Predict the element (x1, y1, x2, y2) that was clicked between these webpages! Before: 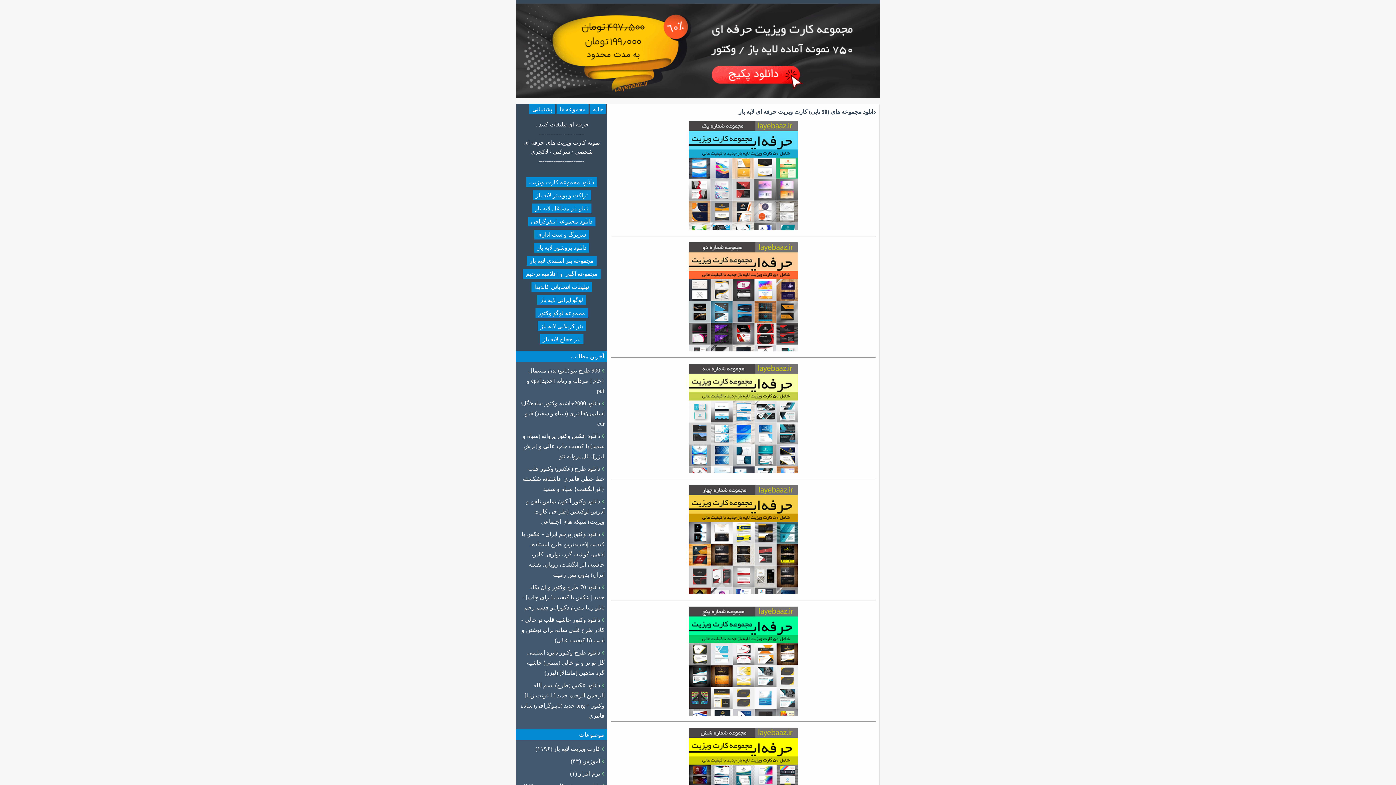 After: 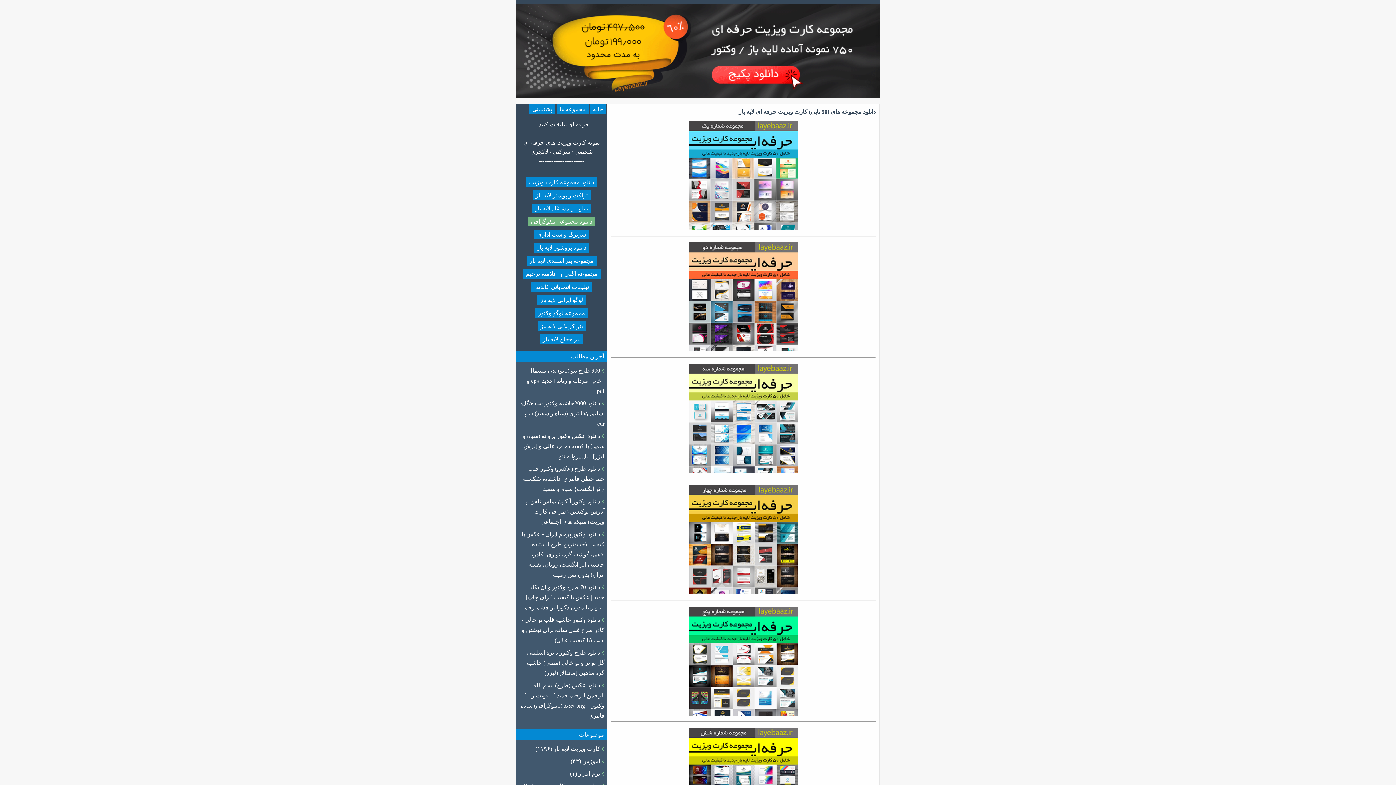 Action: label: دانلود مجموعه اینفوگرافی bbox: (528, 216, 595, 226)